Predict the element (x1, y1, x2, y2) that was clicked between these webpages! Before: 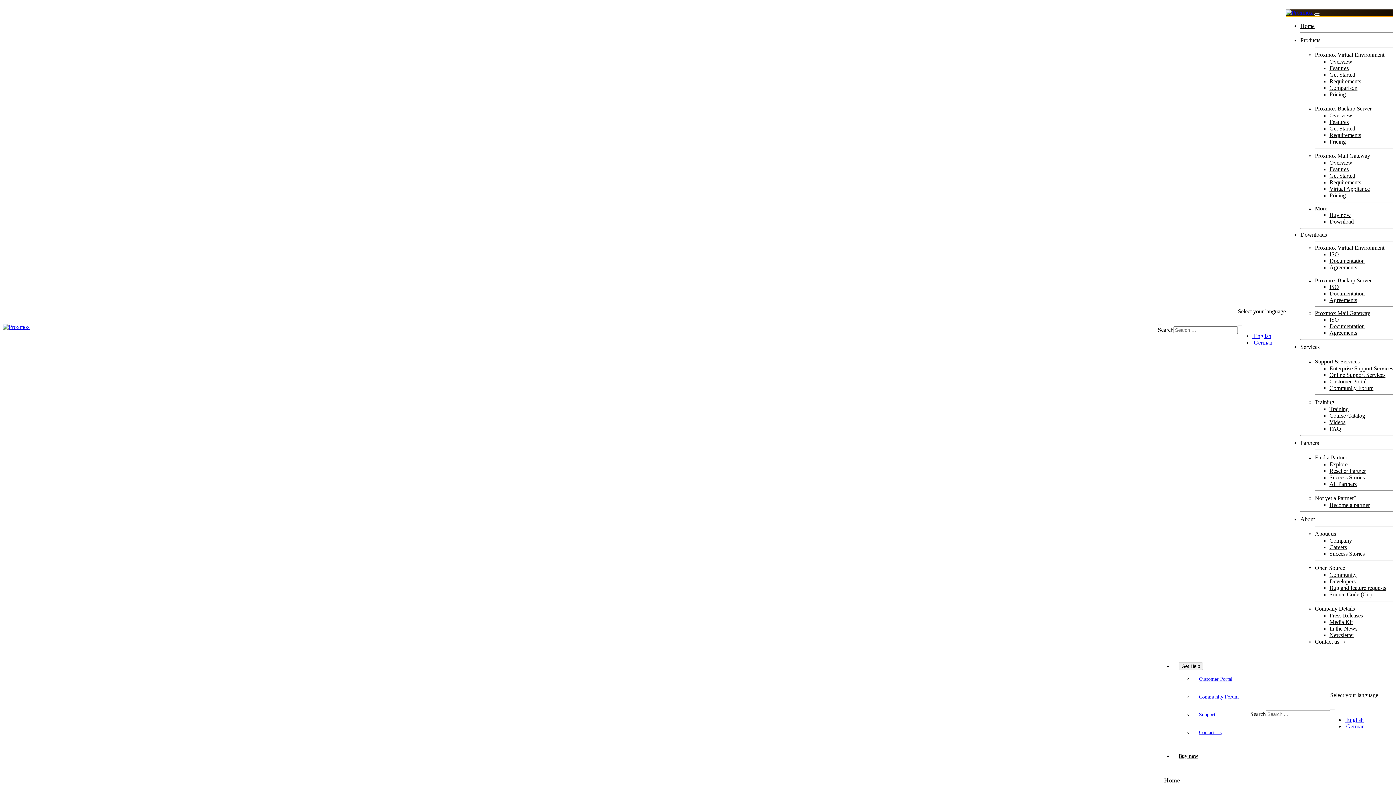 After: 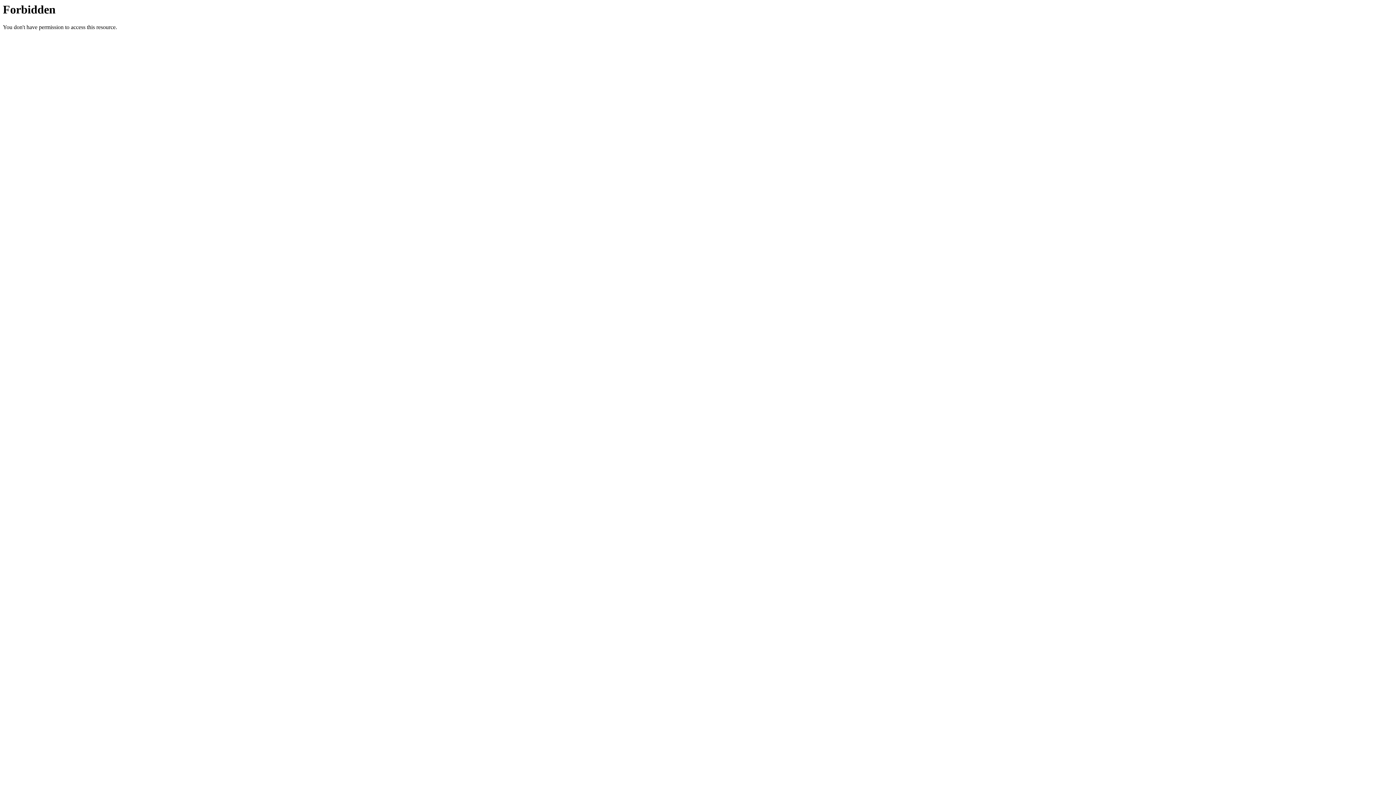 Action: label: Source Code (Git) bbox: (1329, 591, 1372, 597)